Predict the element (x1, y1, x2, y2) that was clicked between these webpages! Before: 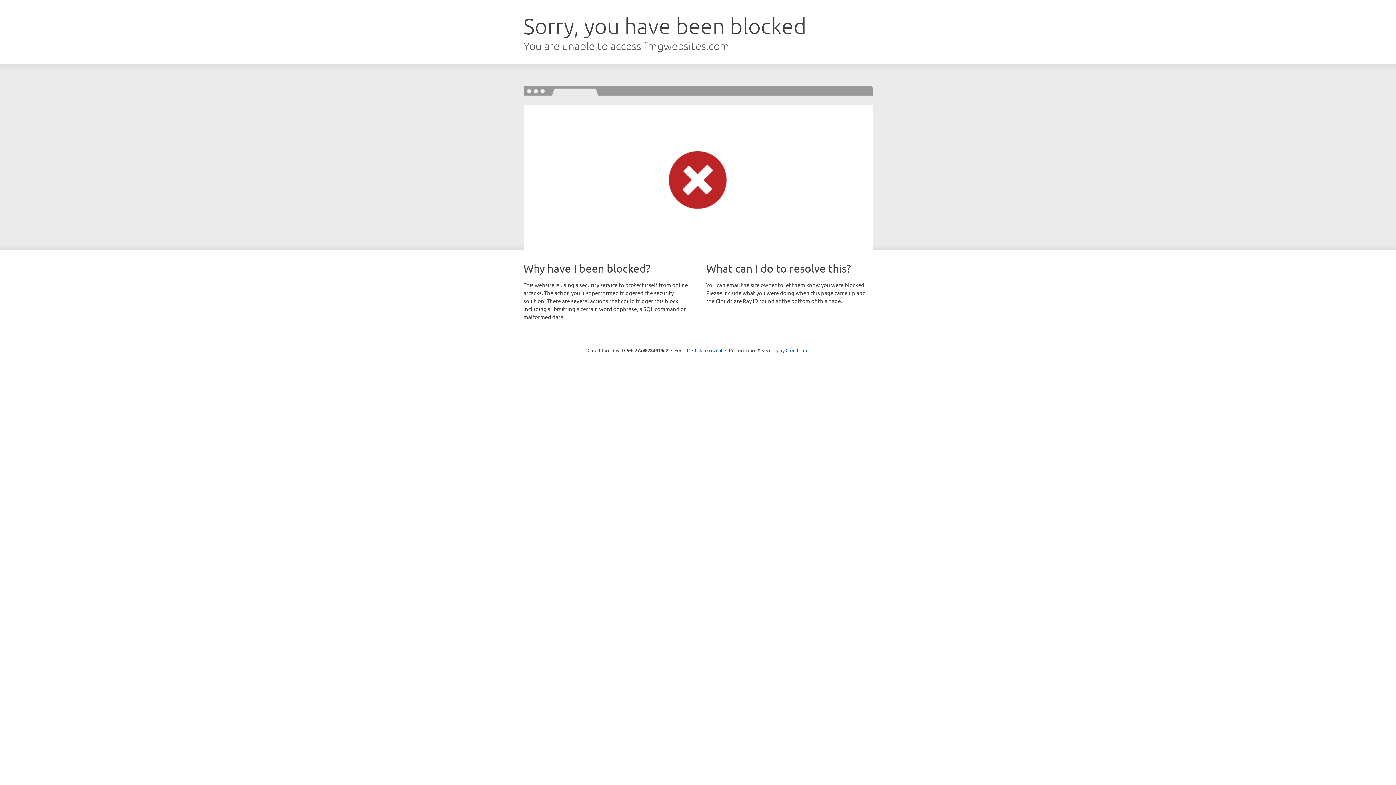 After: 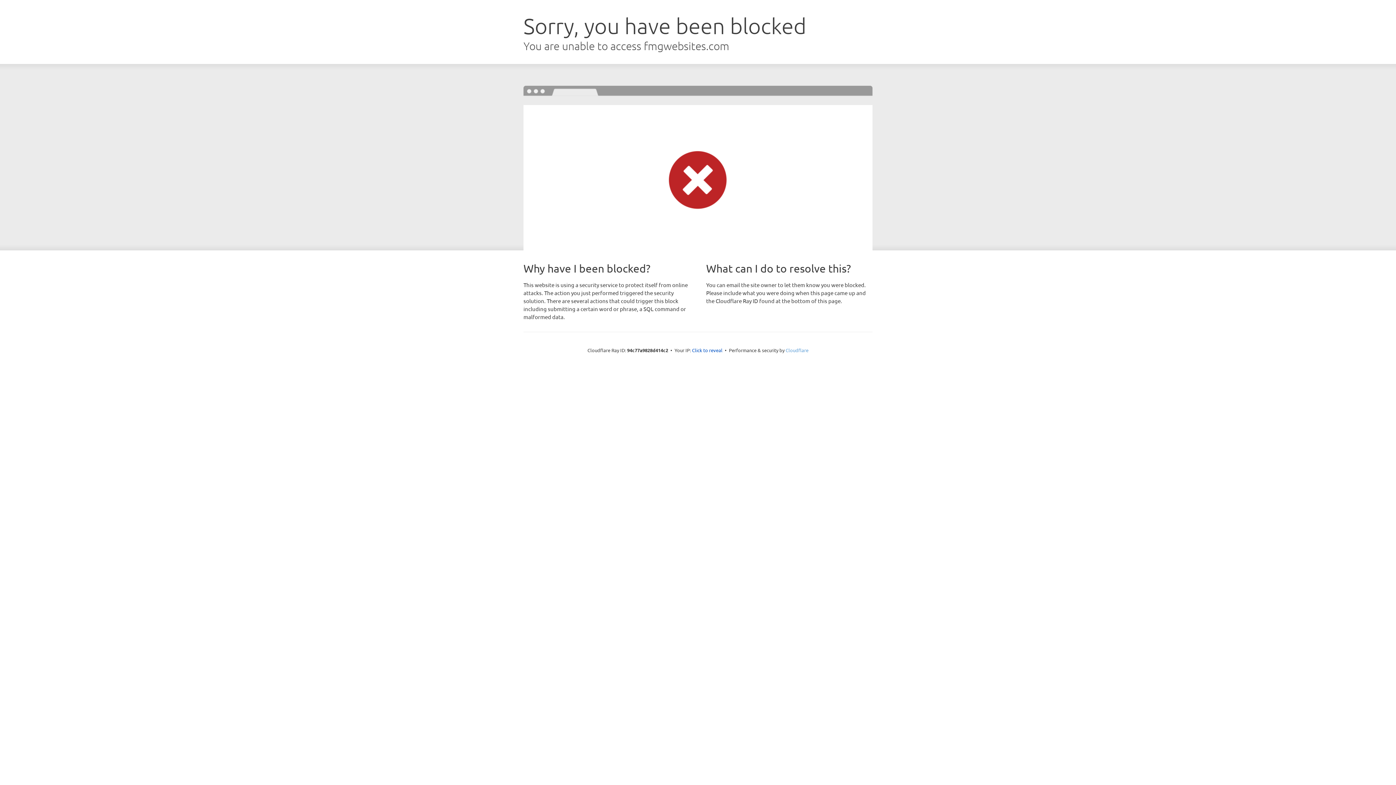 Action: bbox: (785, 347, 808, 353) label: Cloudflare